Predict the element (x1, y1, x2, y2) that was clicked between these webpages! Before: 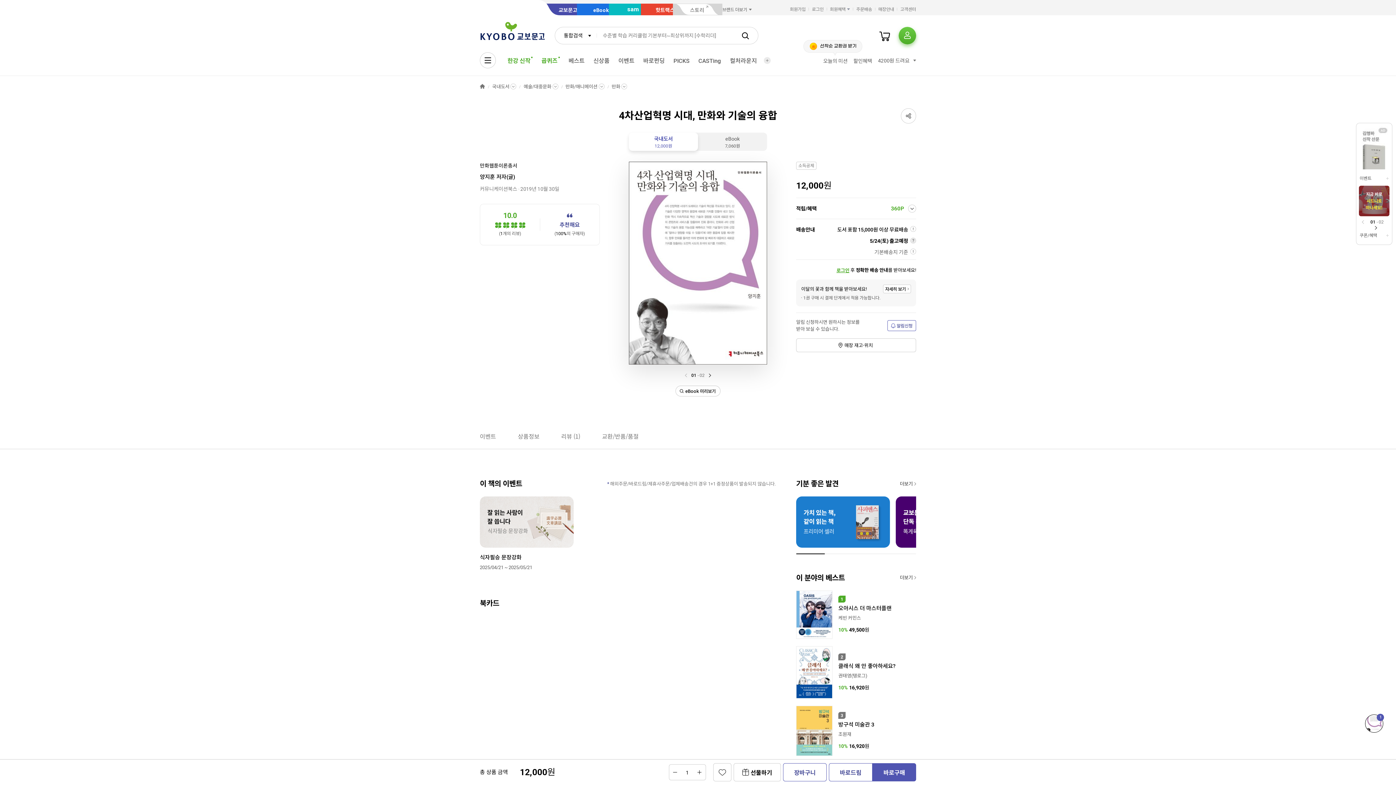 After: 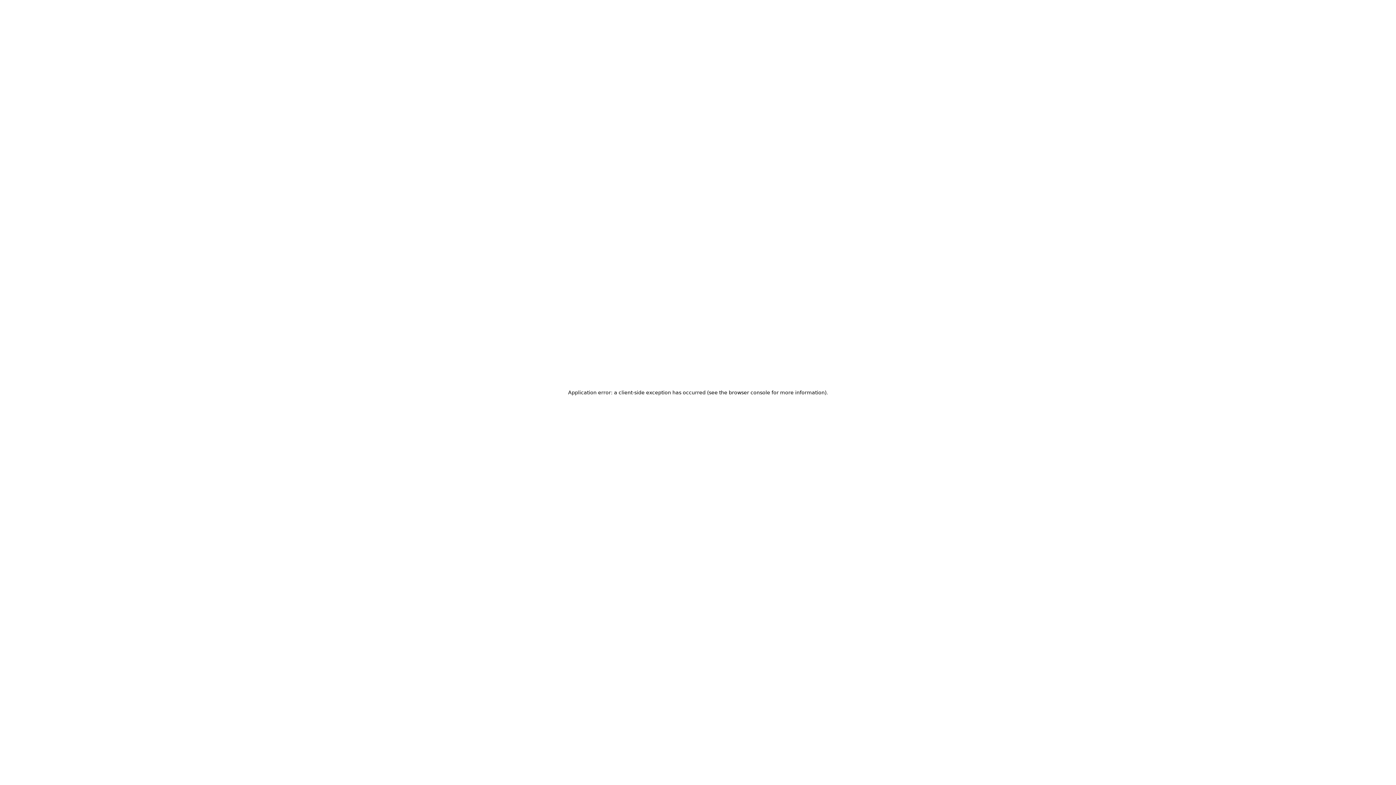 Action: label: 더보기 bbox: (900, 574, 916, 581)